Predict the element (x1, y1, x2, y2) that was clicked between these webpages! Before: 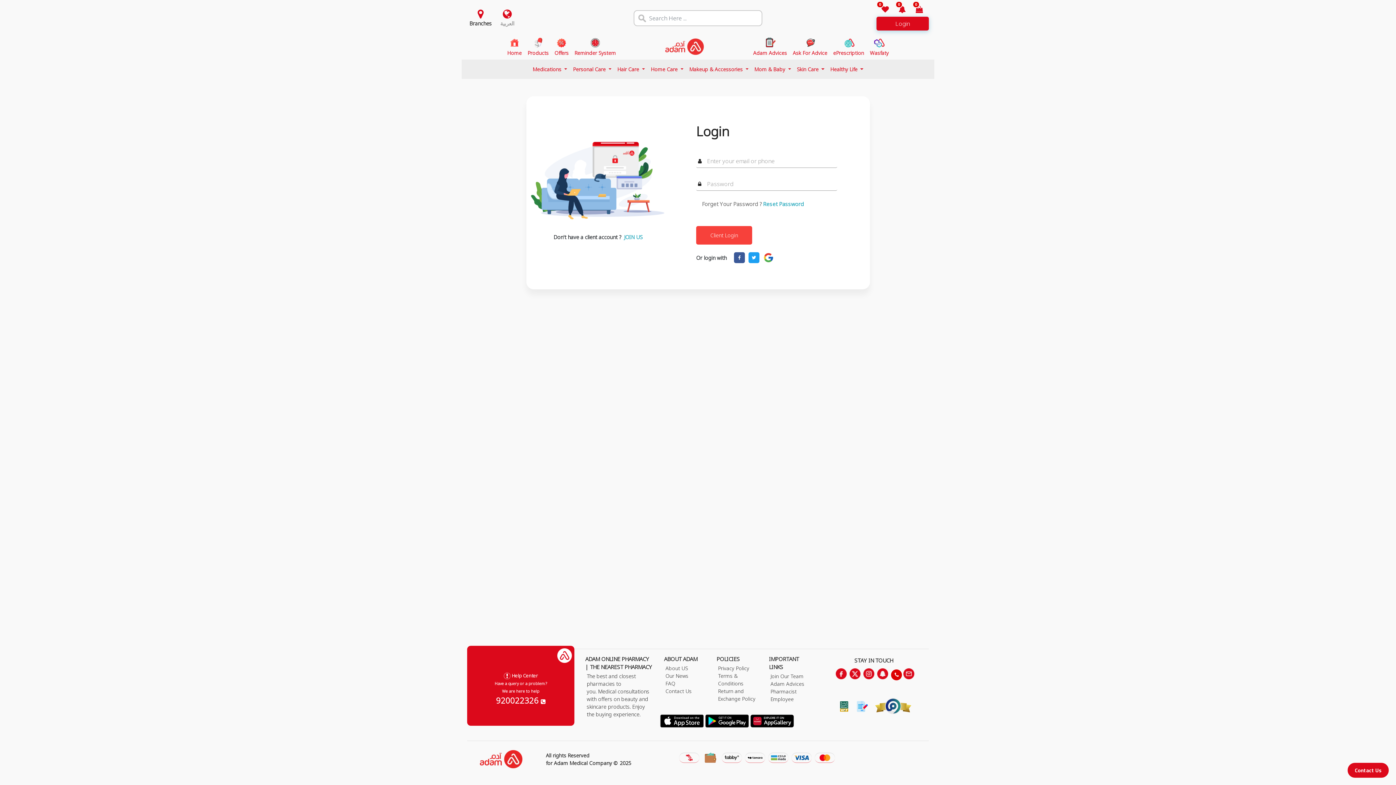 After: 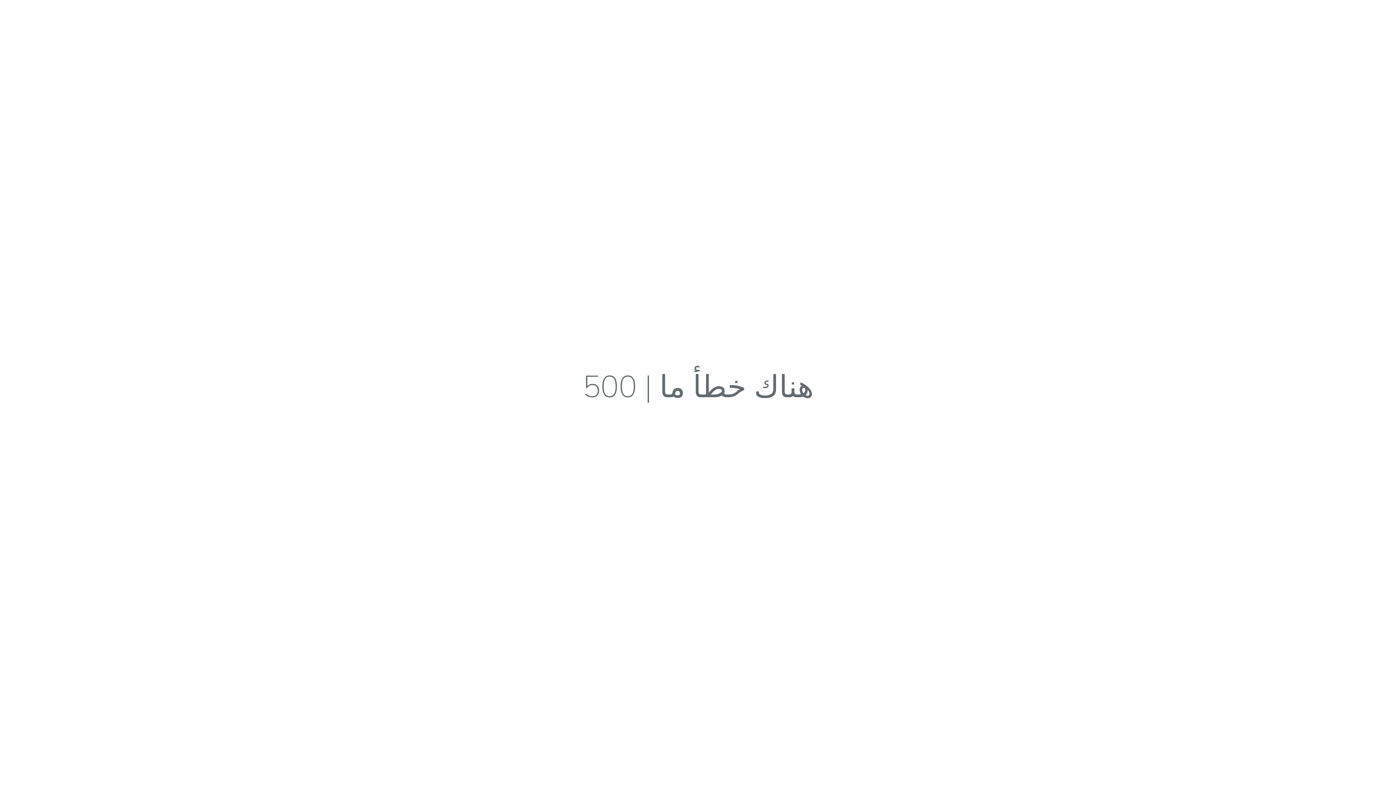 Action: bbox: (748, 252, 759, 263)